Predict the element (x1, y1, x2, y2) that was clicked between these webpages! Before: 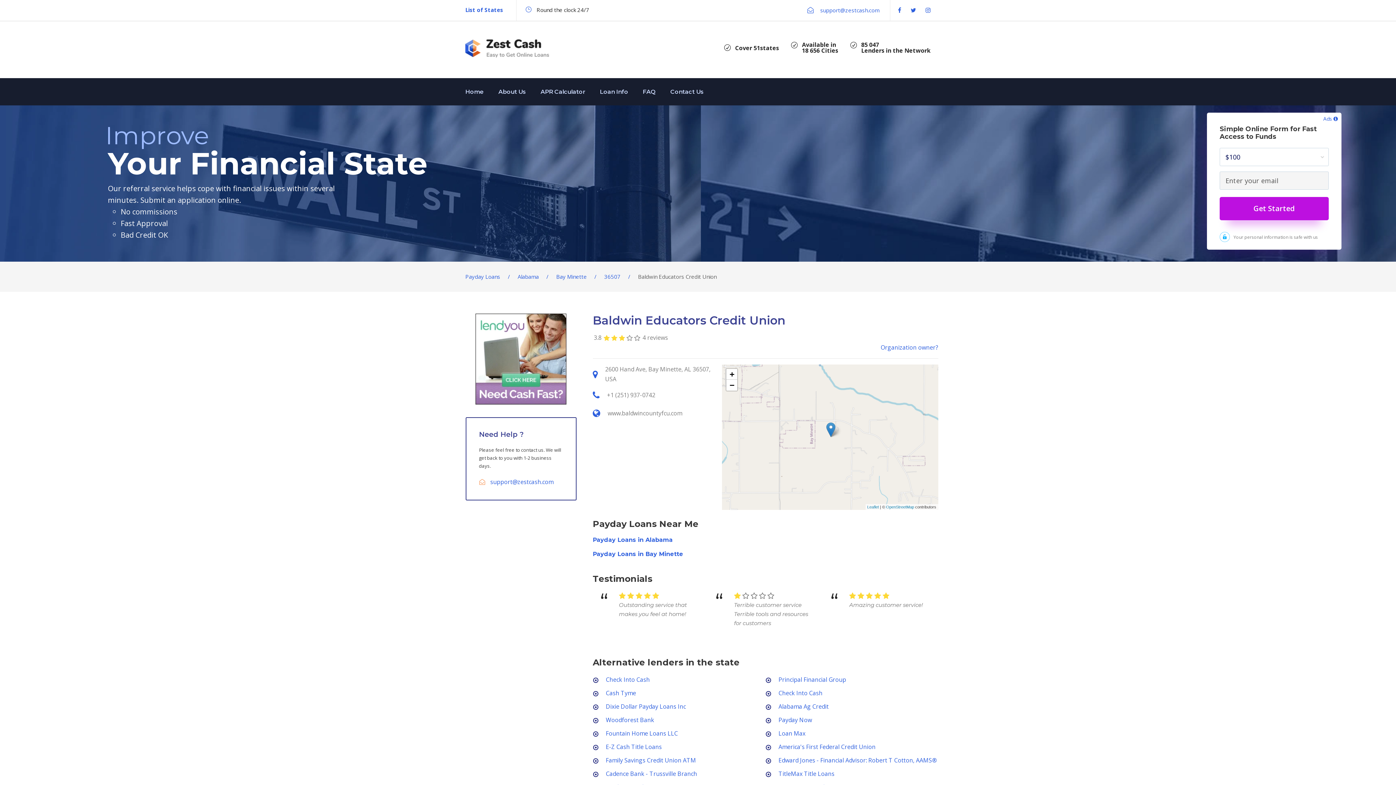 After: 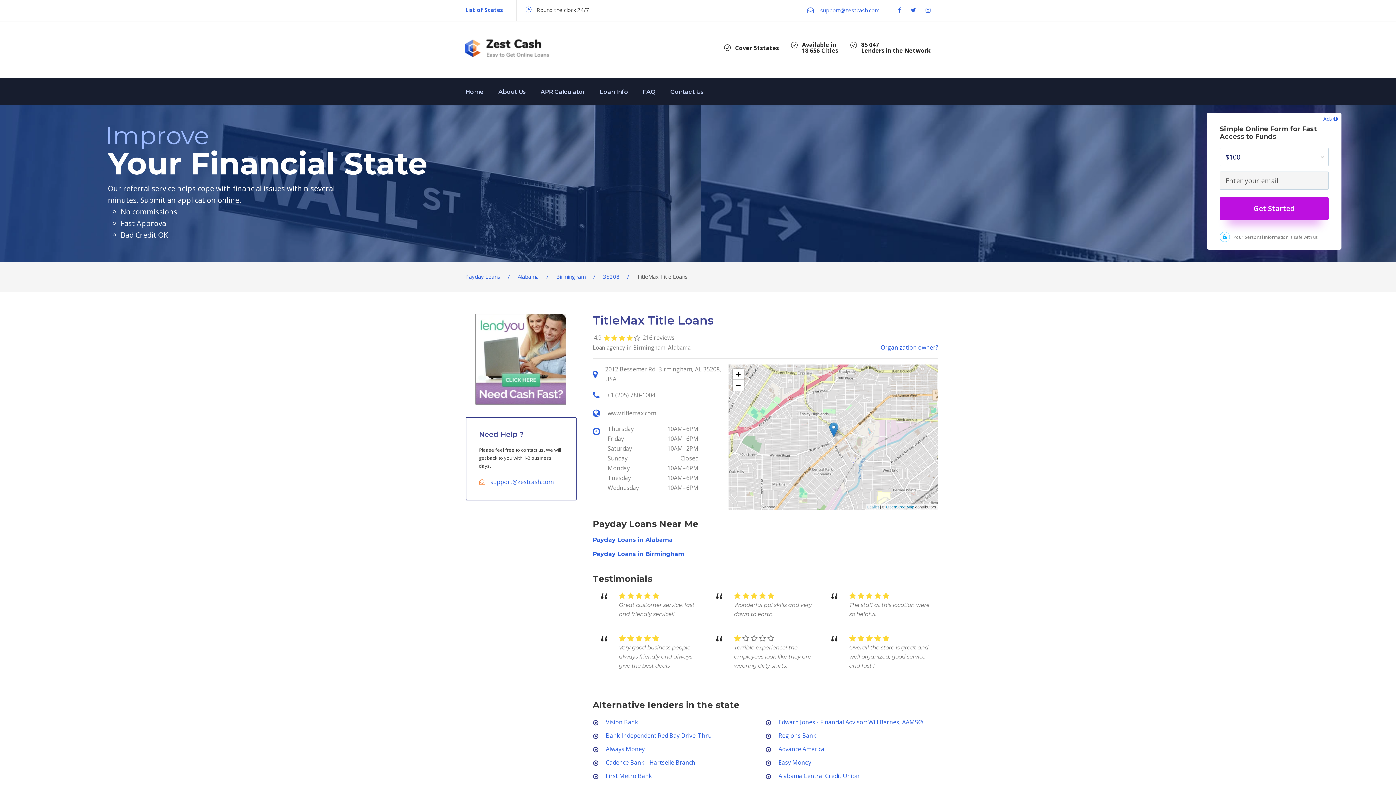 Action: bbox: (778, 770, 834, 778) label: TitleMax Title Loans